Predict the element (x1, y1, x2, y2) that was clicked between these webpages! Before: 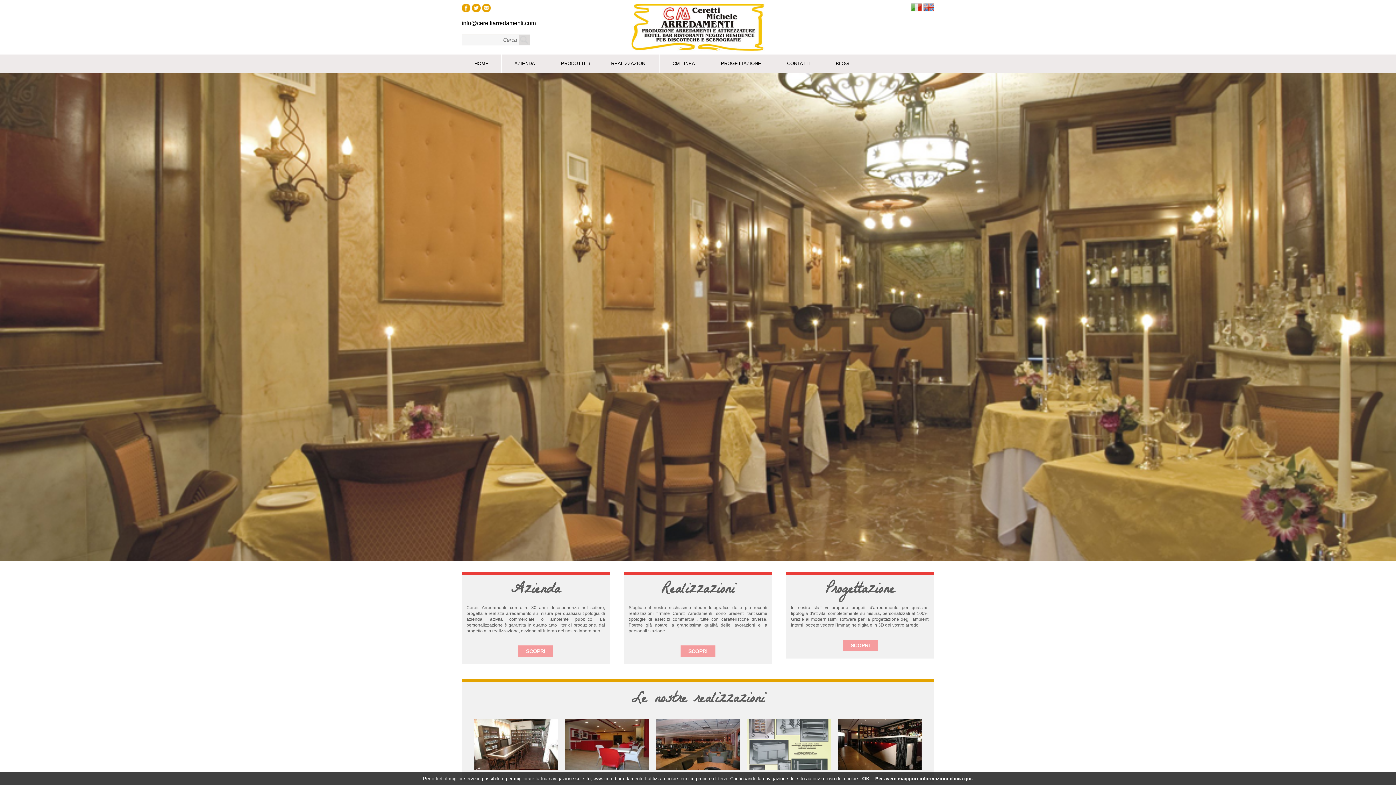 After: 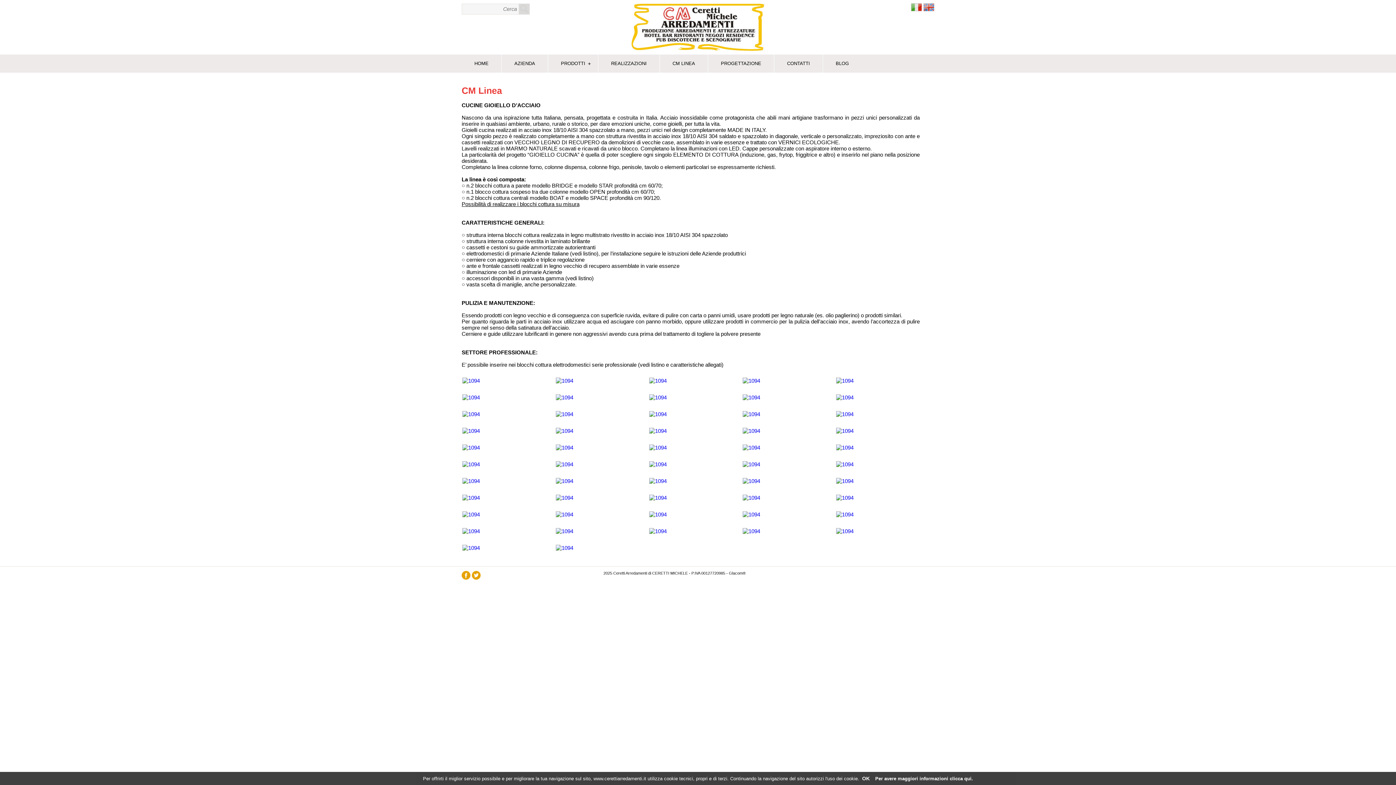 Action: label: CM LINEA bbox: (660, 60, 708, 66)